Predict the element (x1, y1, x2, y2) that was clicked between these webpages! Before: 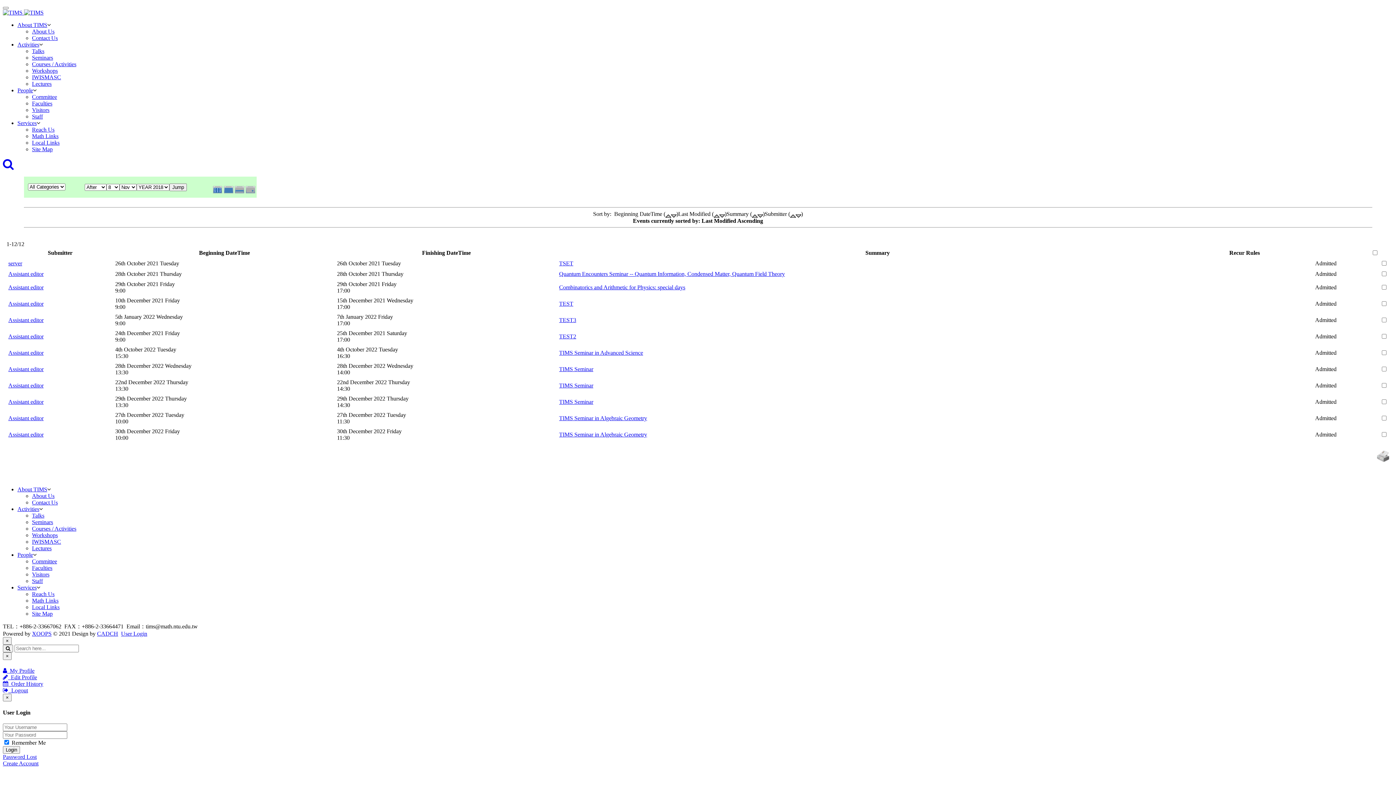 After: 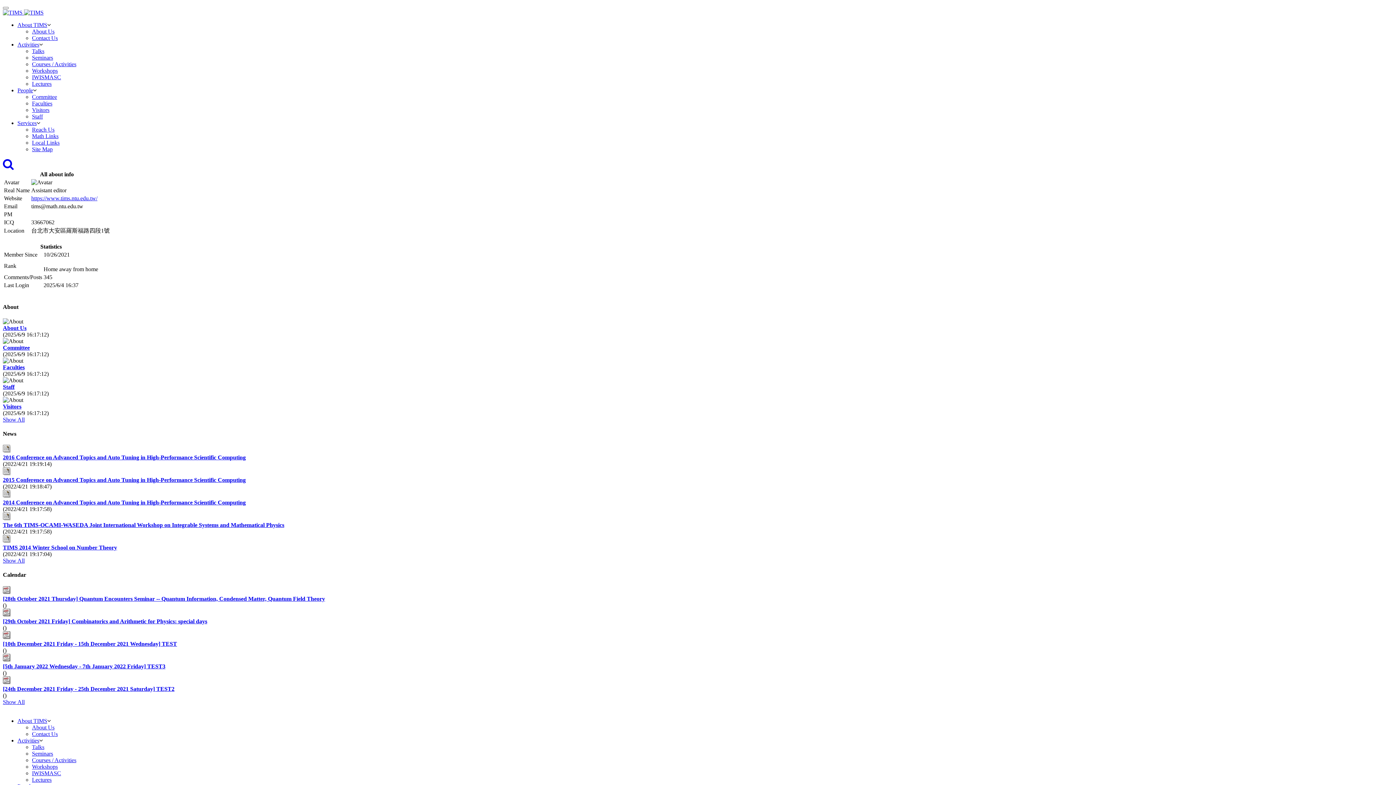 Action: bbox: (8, 270, 43, 277) label: Assistant editor